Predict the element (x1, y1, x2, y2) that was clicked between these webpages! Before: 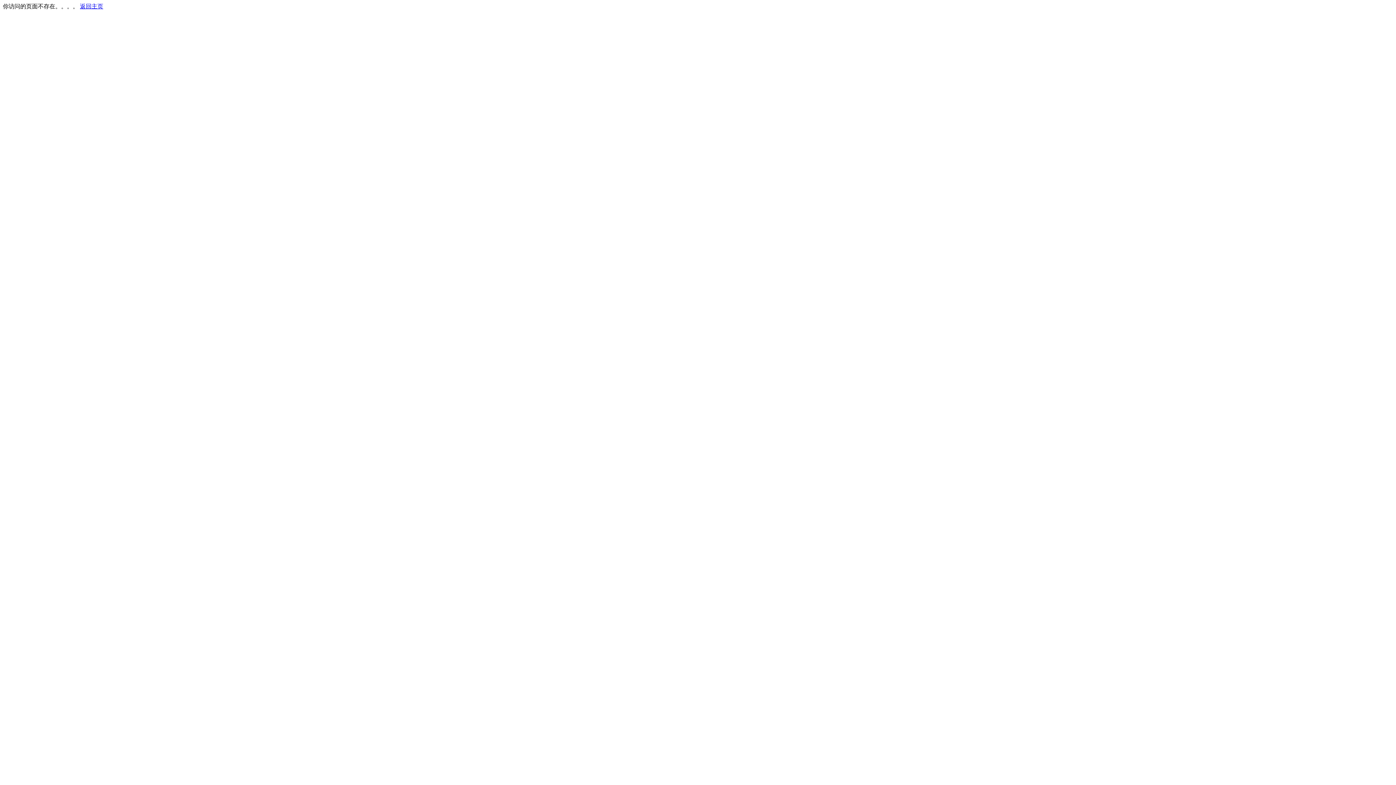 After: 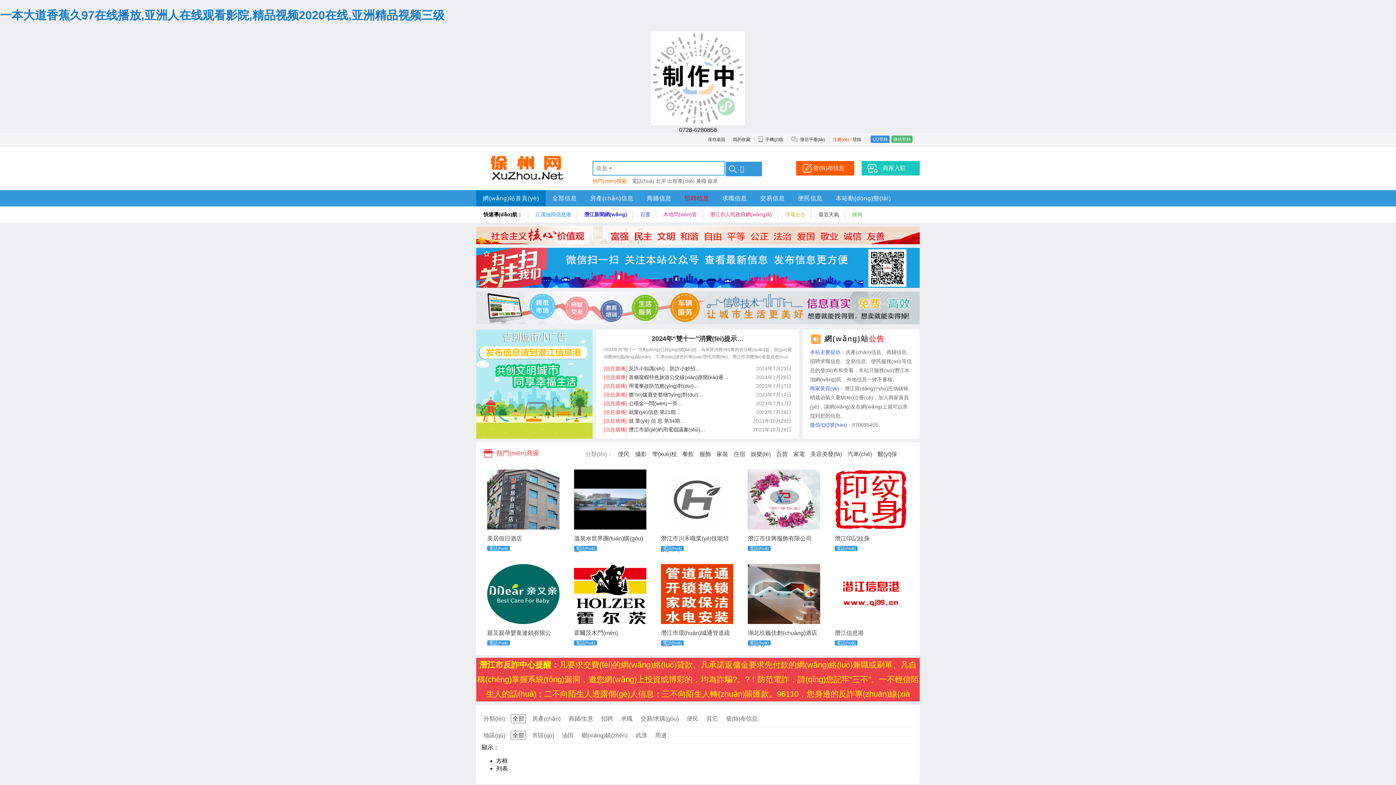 Action: label: 返回主页 bbox: (80, 3, 103, 9)